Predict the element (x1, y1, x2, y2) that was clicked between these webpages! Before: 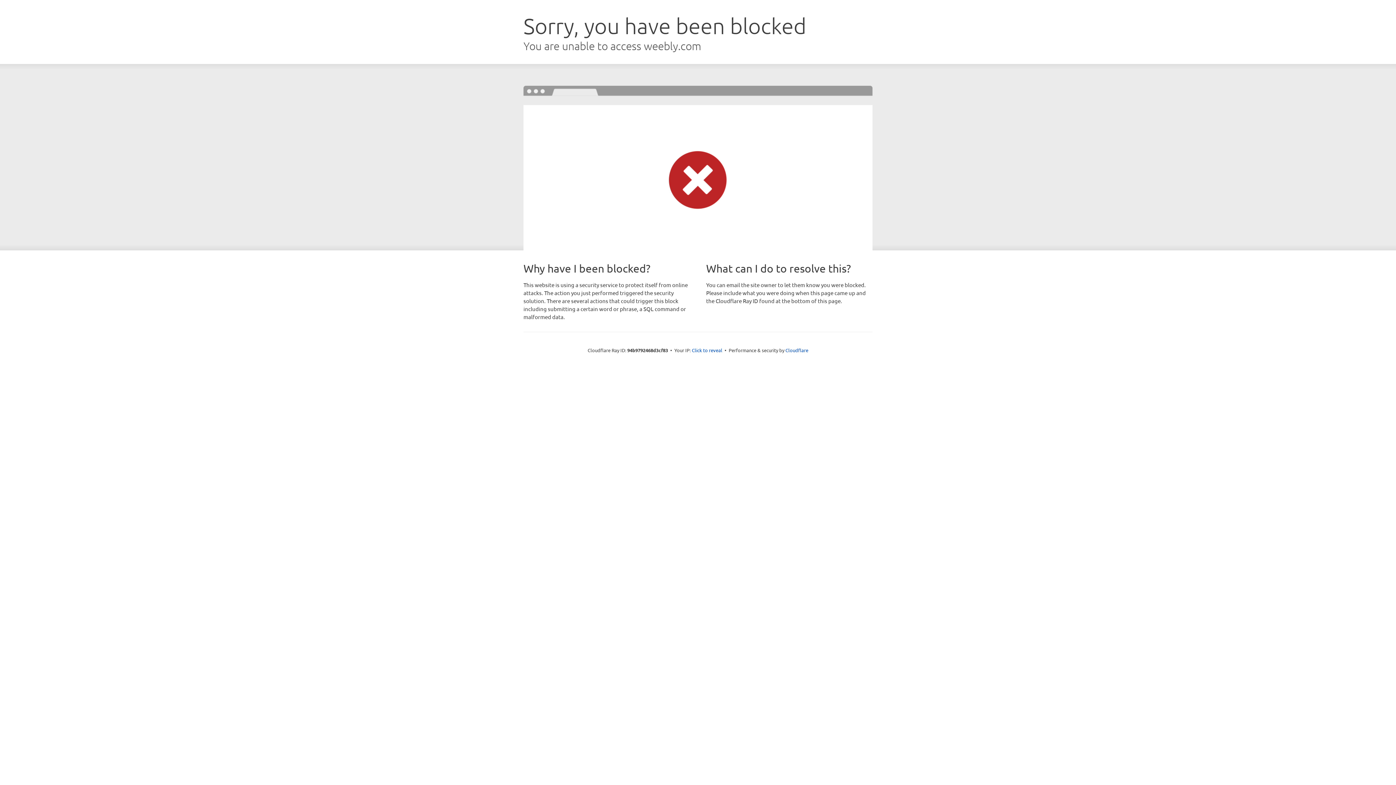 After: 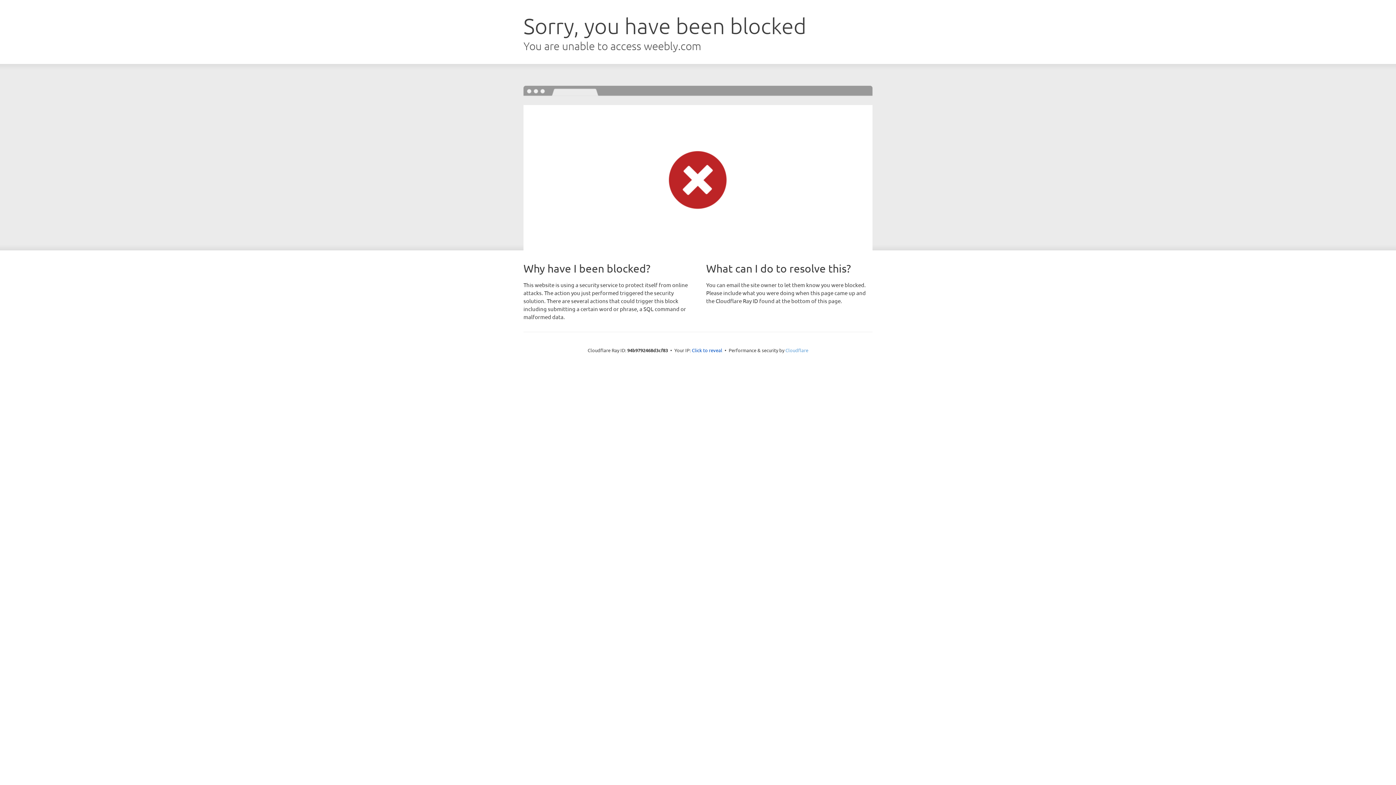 Action: bbox: (785, 347, 808, 353) label: Cloudflare